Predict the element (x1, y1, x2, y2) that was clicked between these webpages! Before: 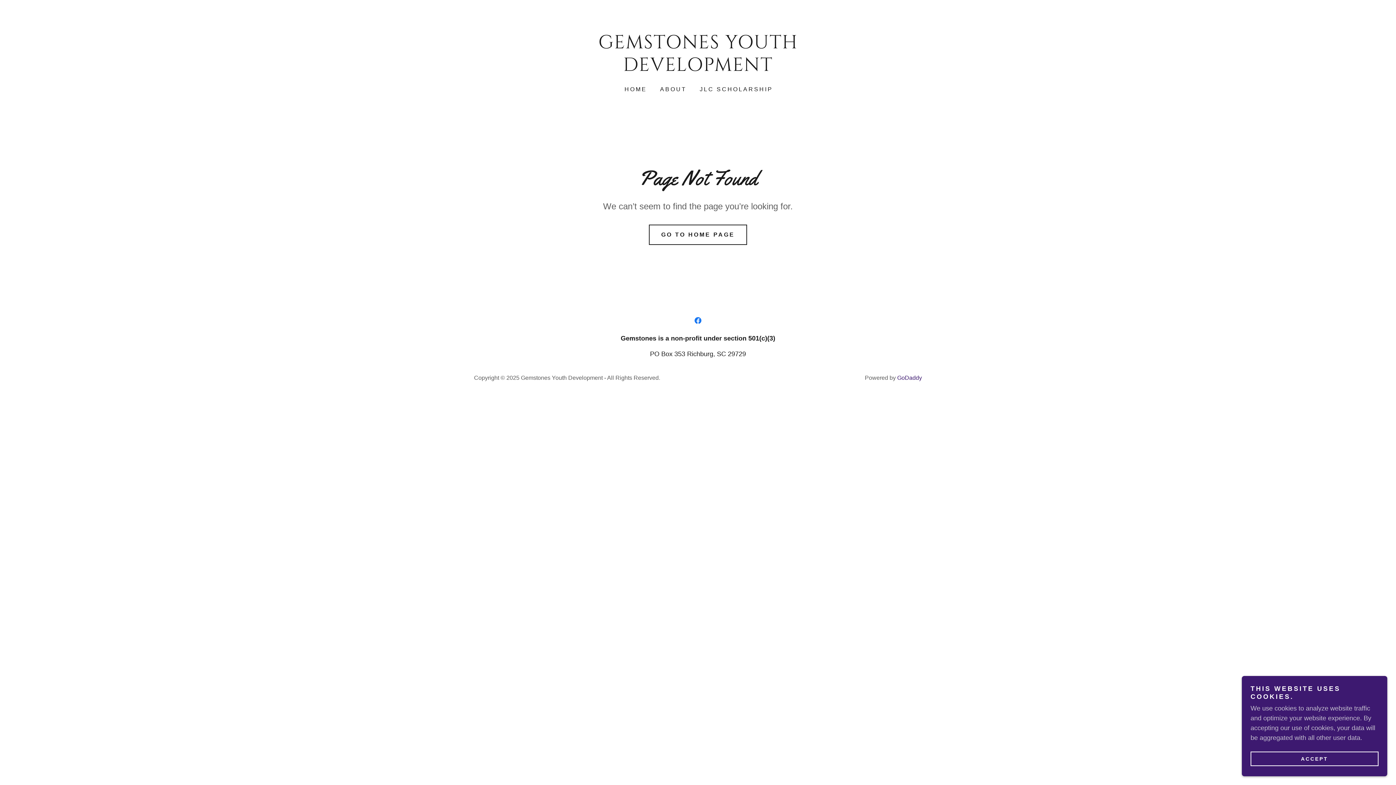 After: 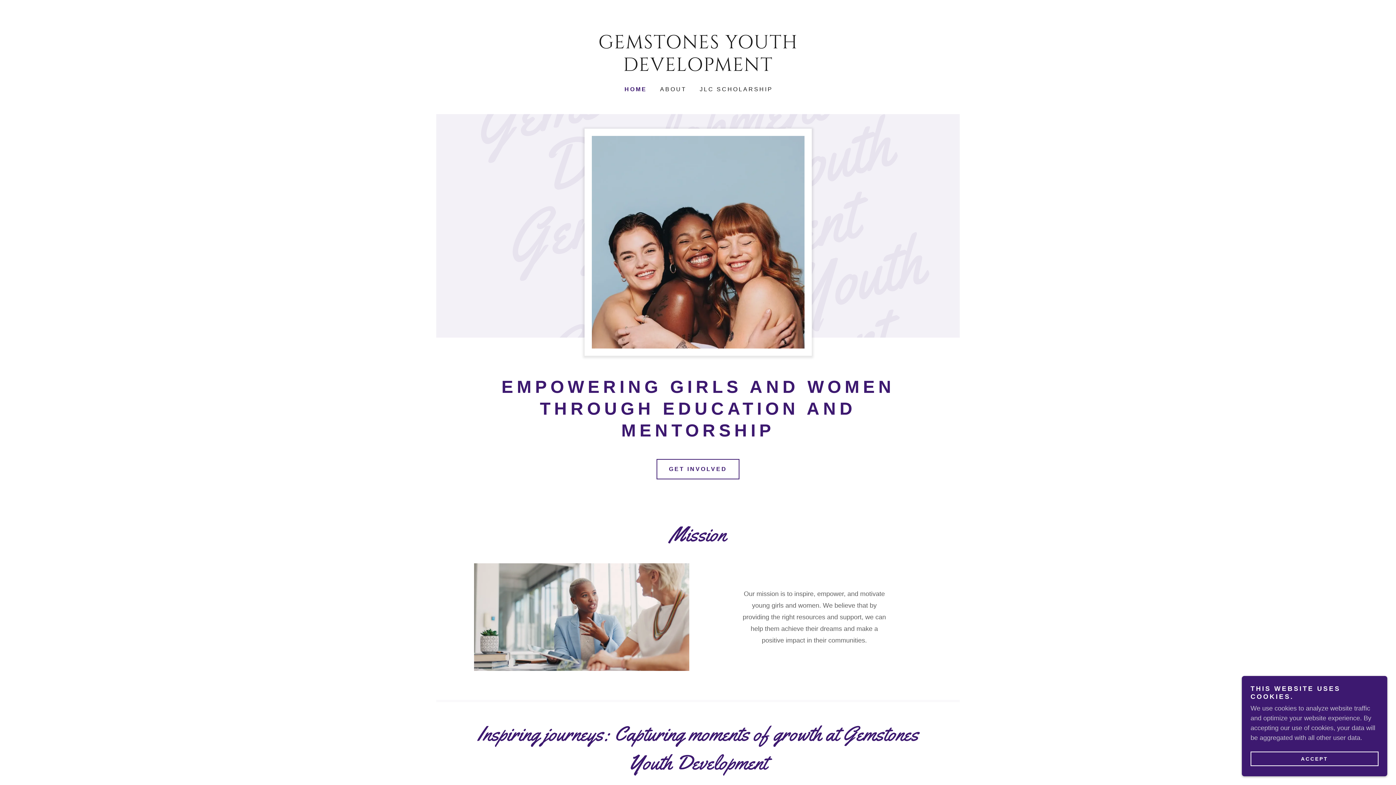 Action: bbox: (649, 224, 747, 244) label: GO TO HOME PAGE